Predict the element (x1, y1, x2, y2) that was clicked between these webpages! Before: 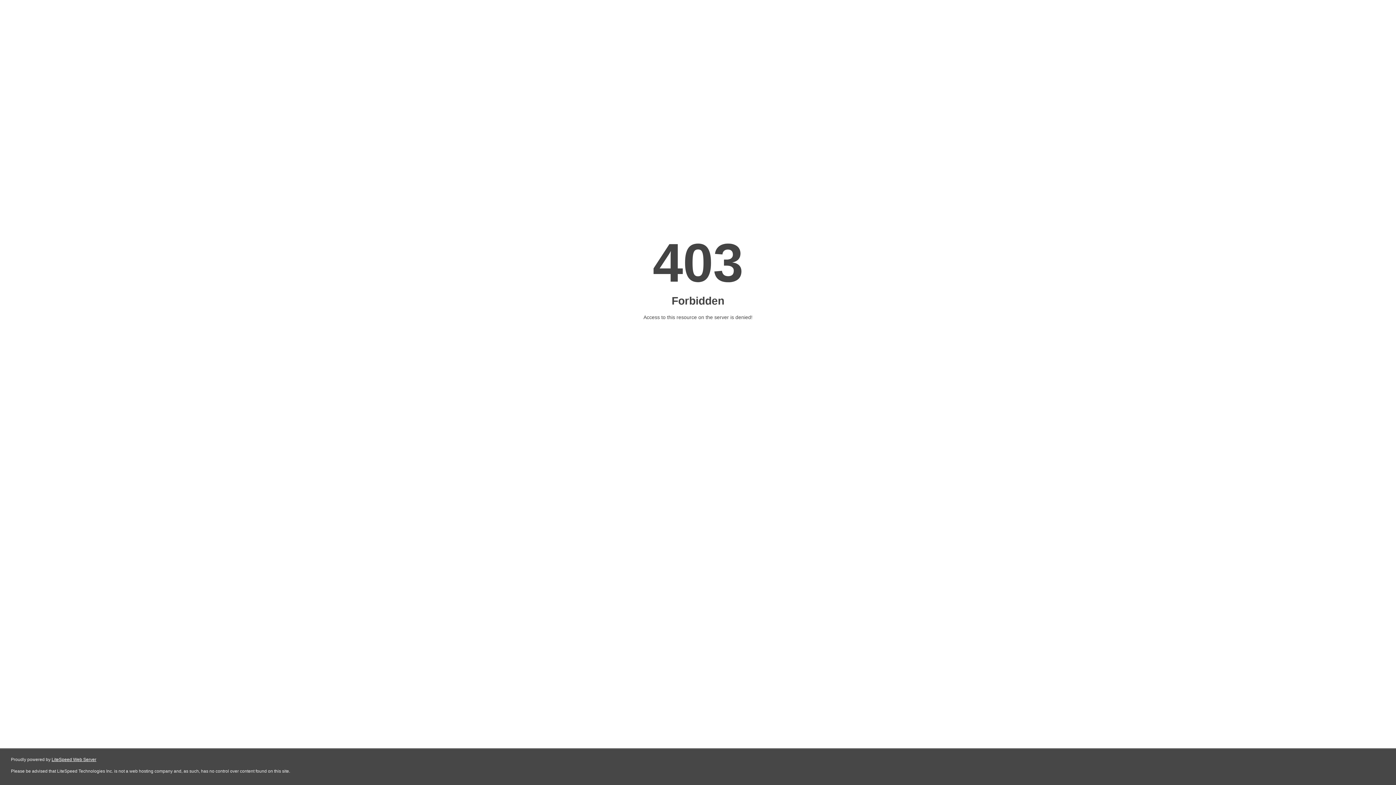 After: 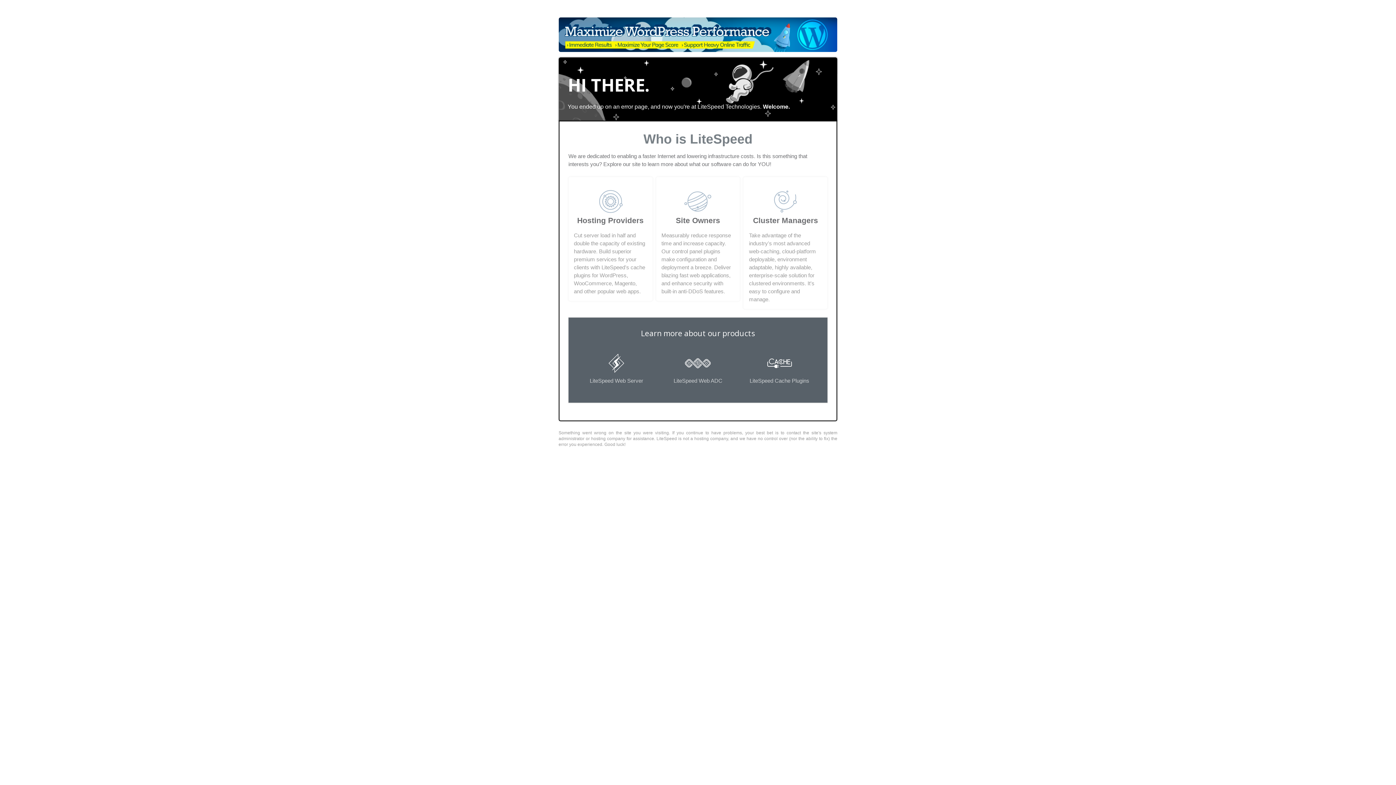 Action: label: LiteSpeed Web Server bbox: (51, 757, 96, 762)